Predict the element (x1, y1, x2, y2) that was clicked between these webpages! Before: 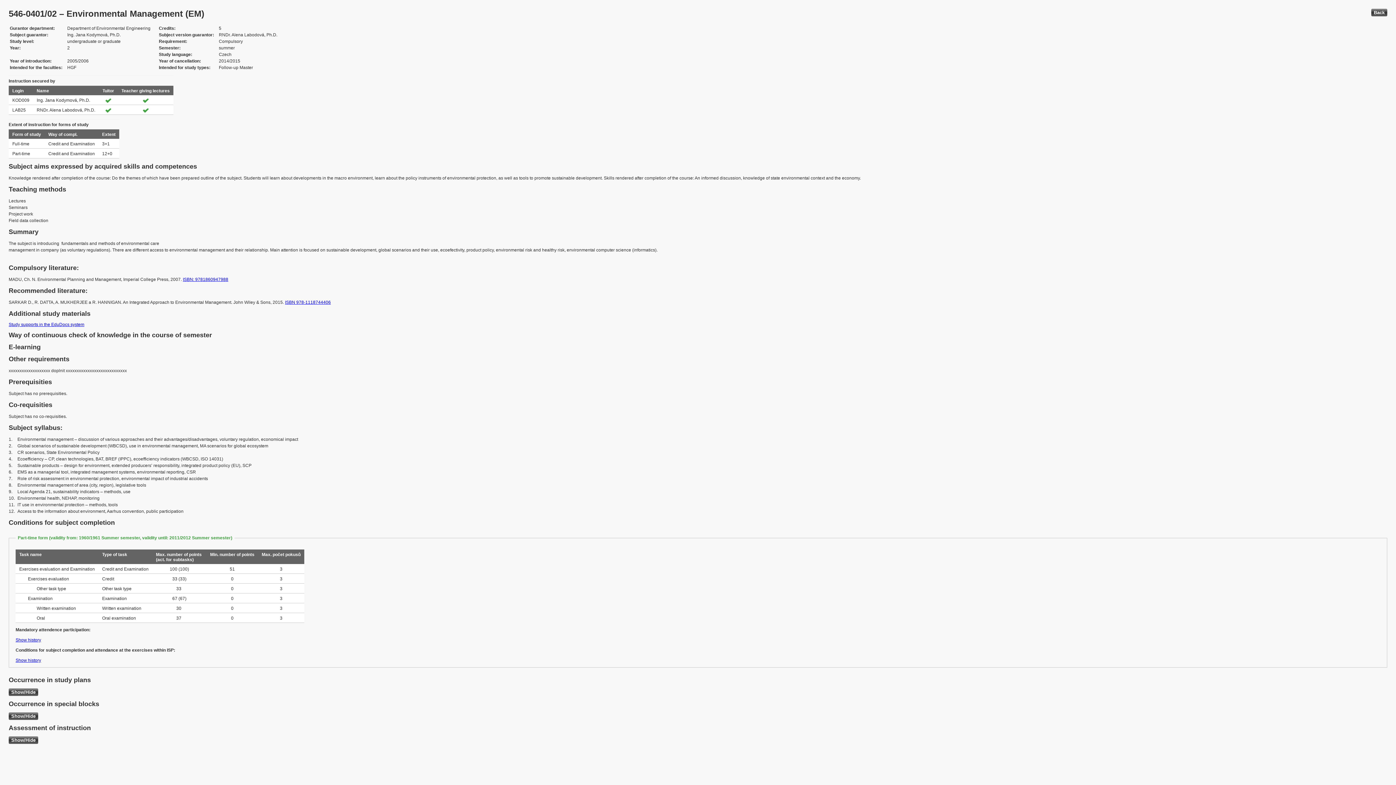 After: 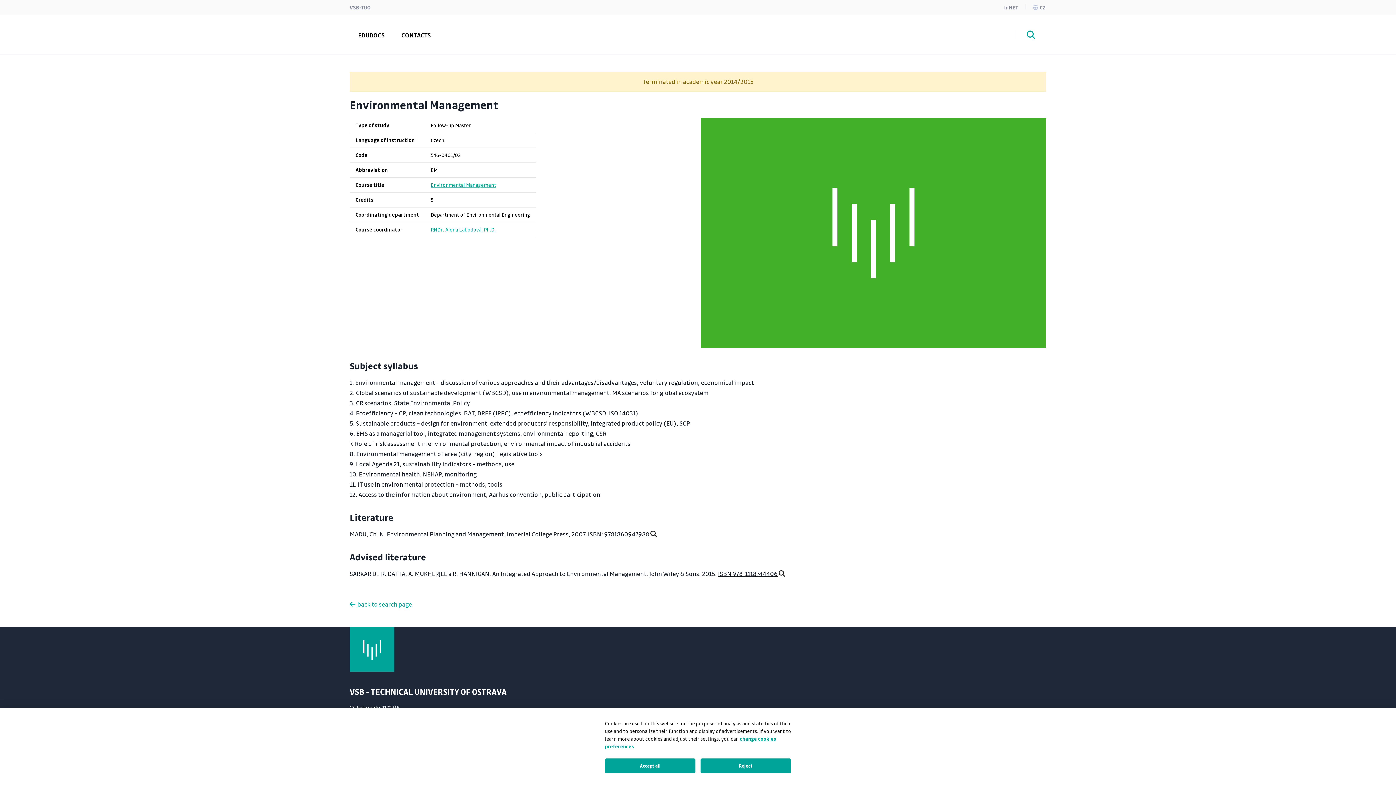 Action: bbox: (8, 322, 84, 327) label: Study supports in the EduDocs system